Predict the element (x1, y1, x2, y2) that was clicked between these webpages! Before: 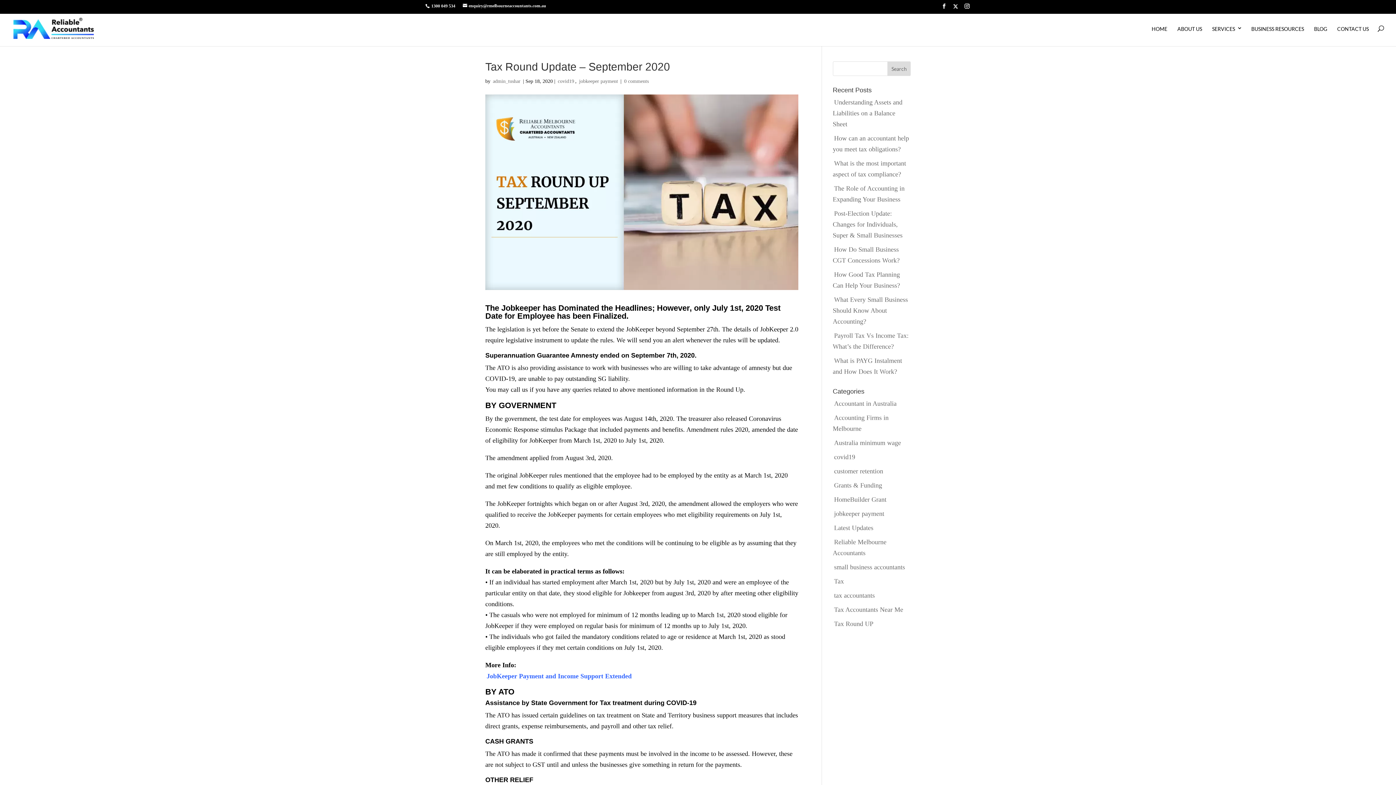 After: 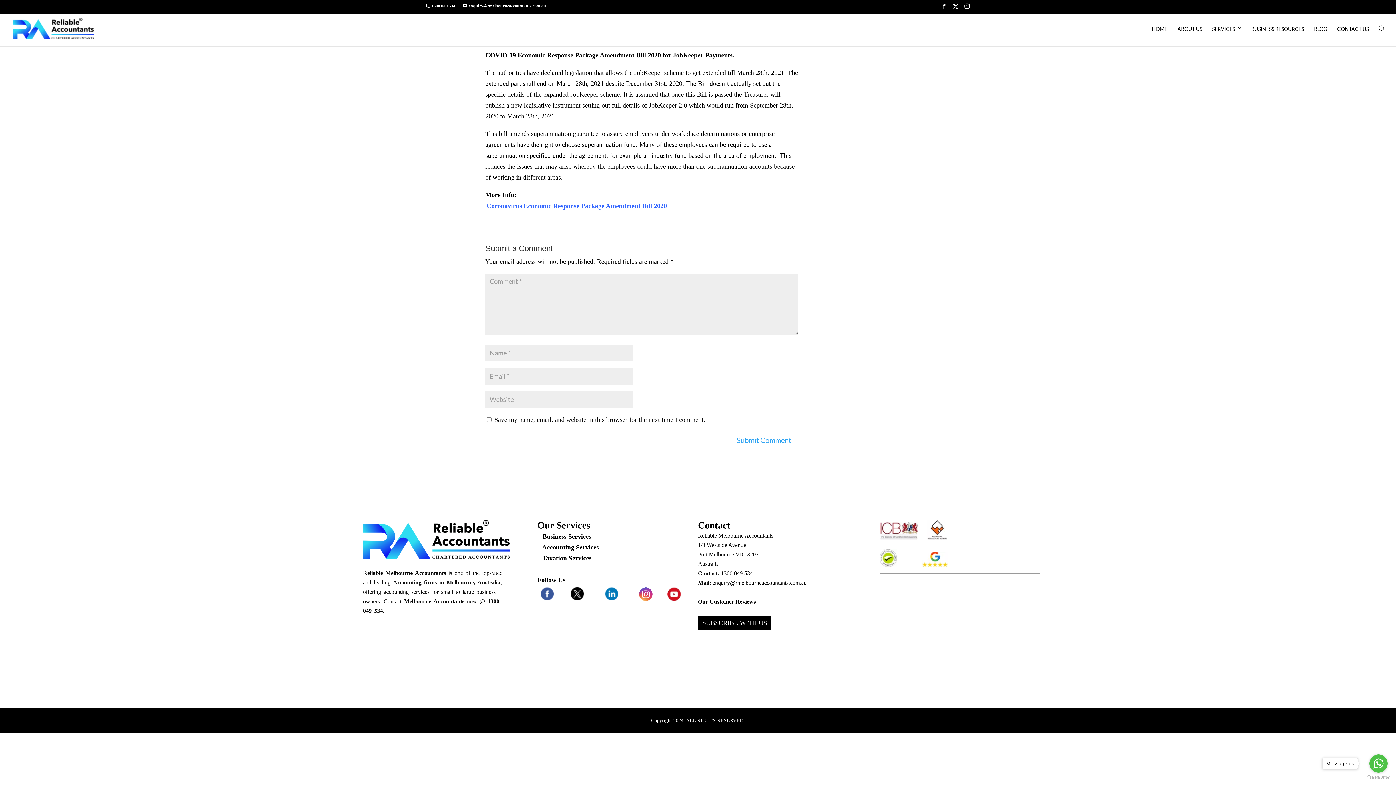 Action: bbox: (623, 77, 649, 85) label: 0 comments